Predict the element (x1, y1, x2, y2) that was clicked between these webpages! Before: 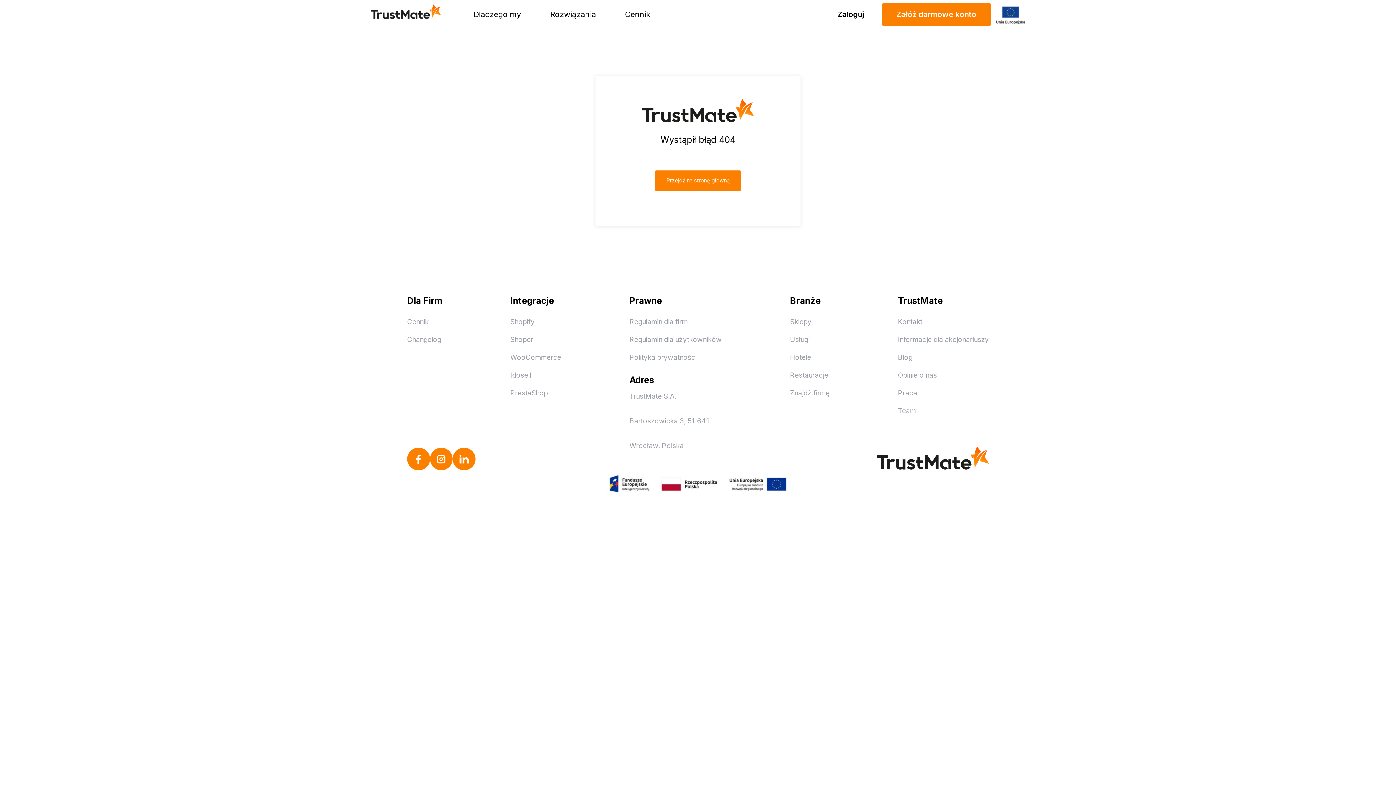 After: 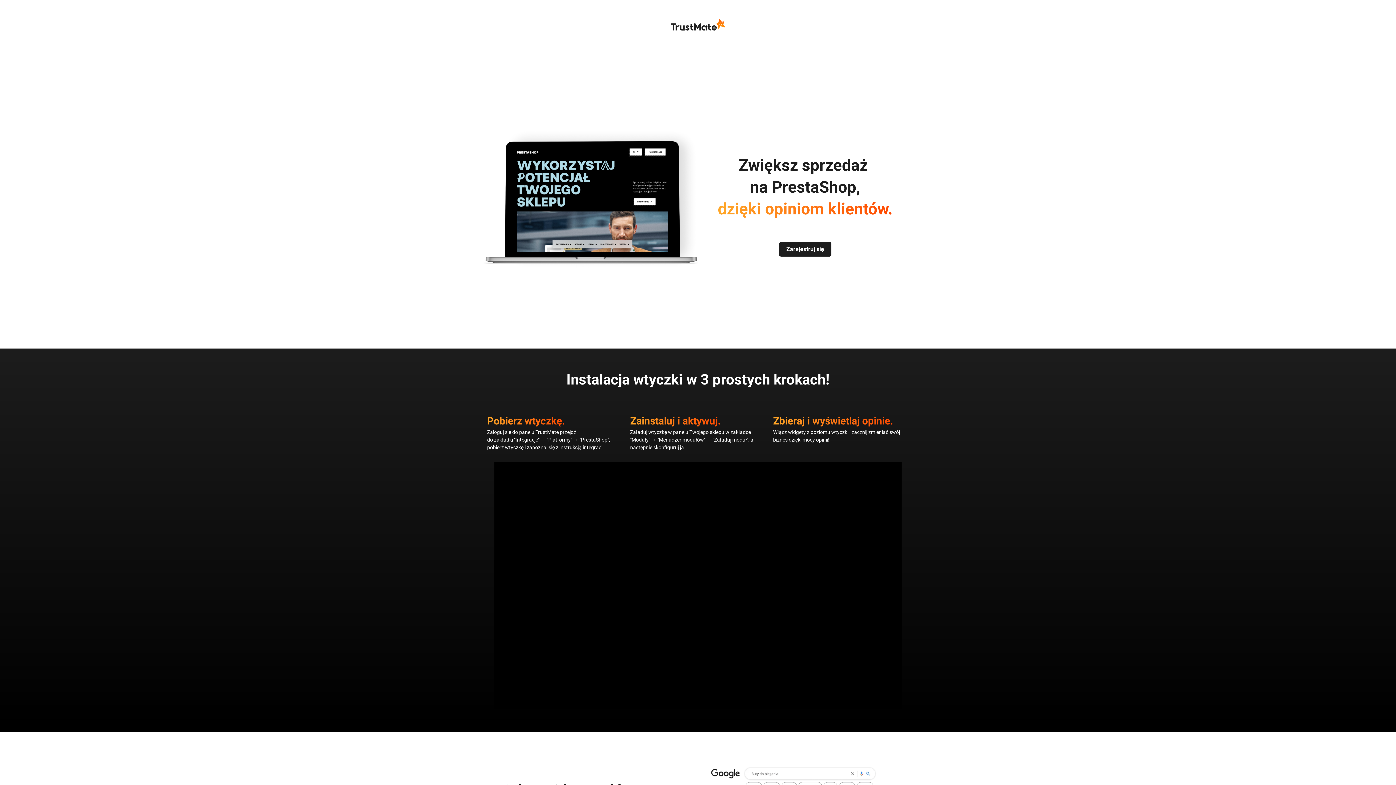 Action: label: PrestaShop bbox: (510, 389, 547, 397)